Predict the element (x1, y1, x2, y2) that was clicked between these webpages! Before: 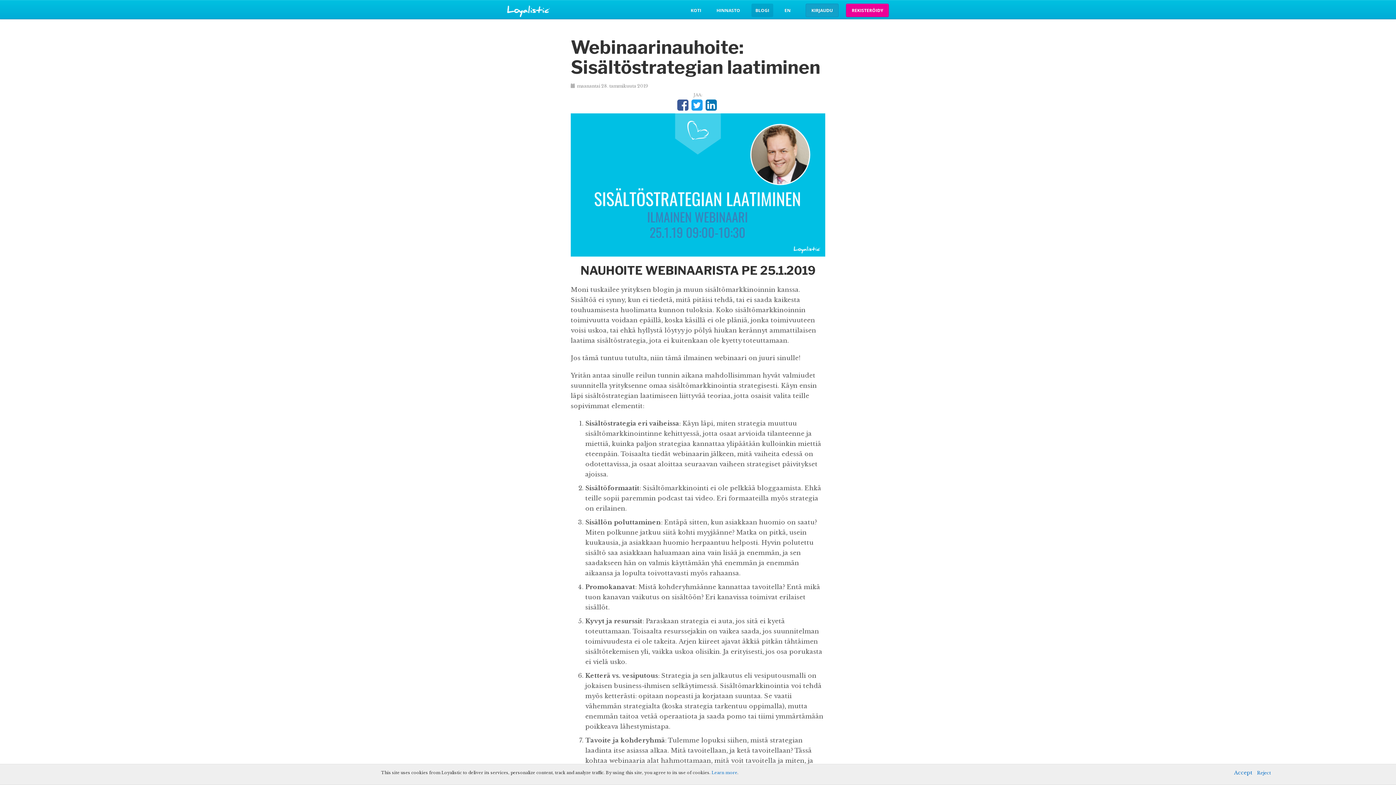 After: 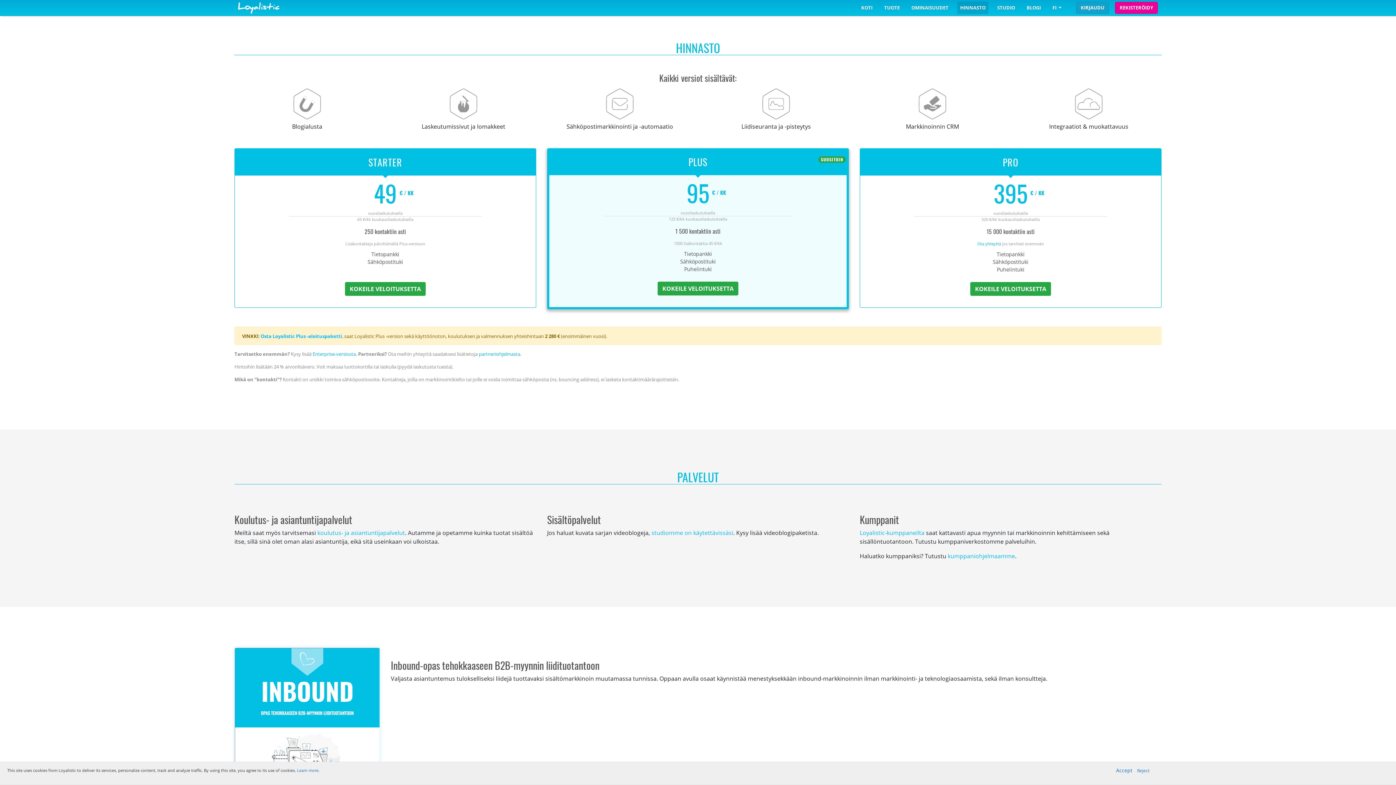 Action: label: HINNASTO bbox: (712, 3, 744, 17)